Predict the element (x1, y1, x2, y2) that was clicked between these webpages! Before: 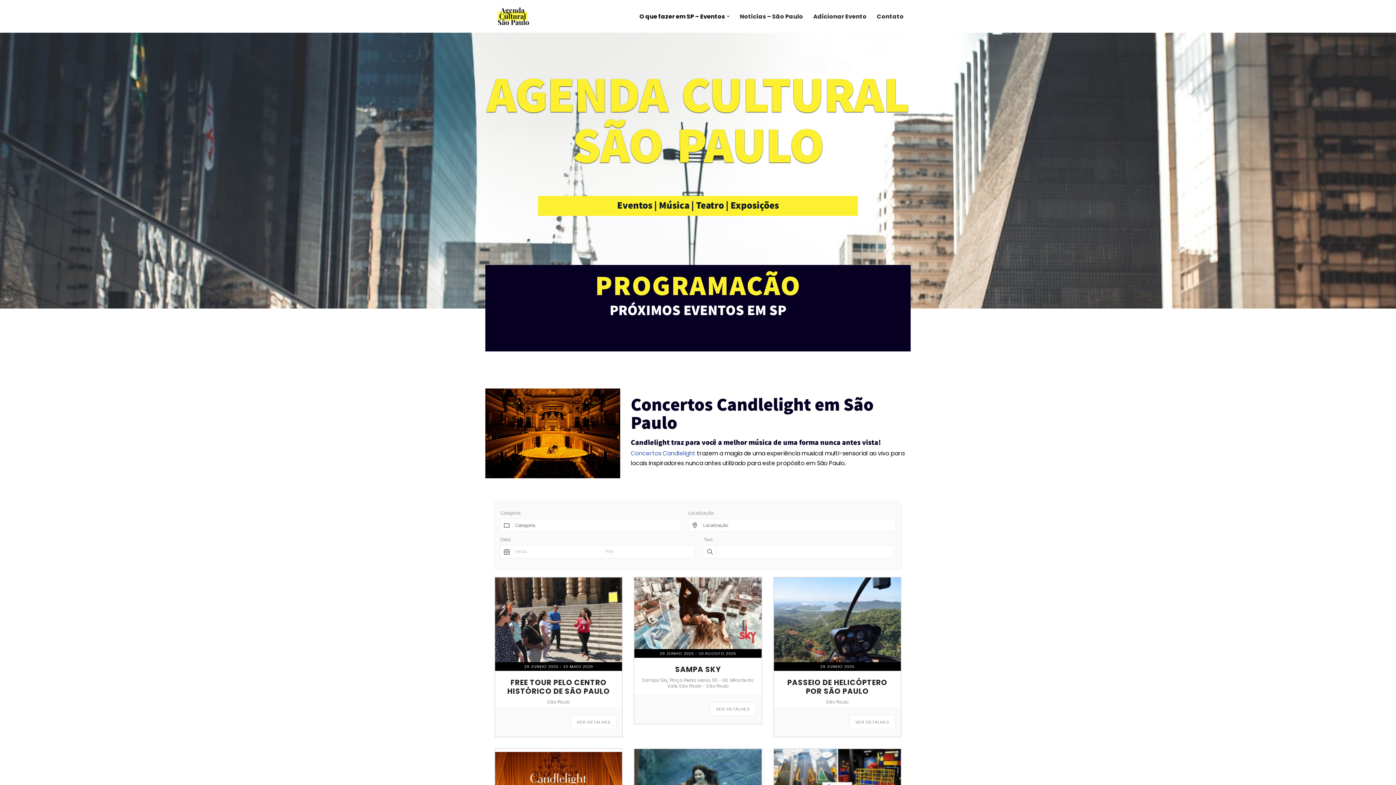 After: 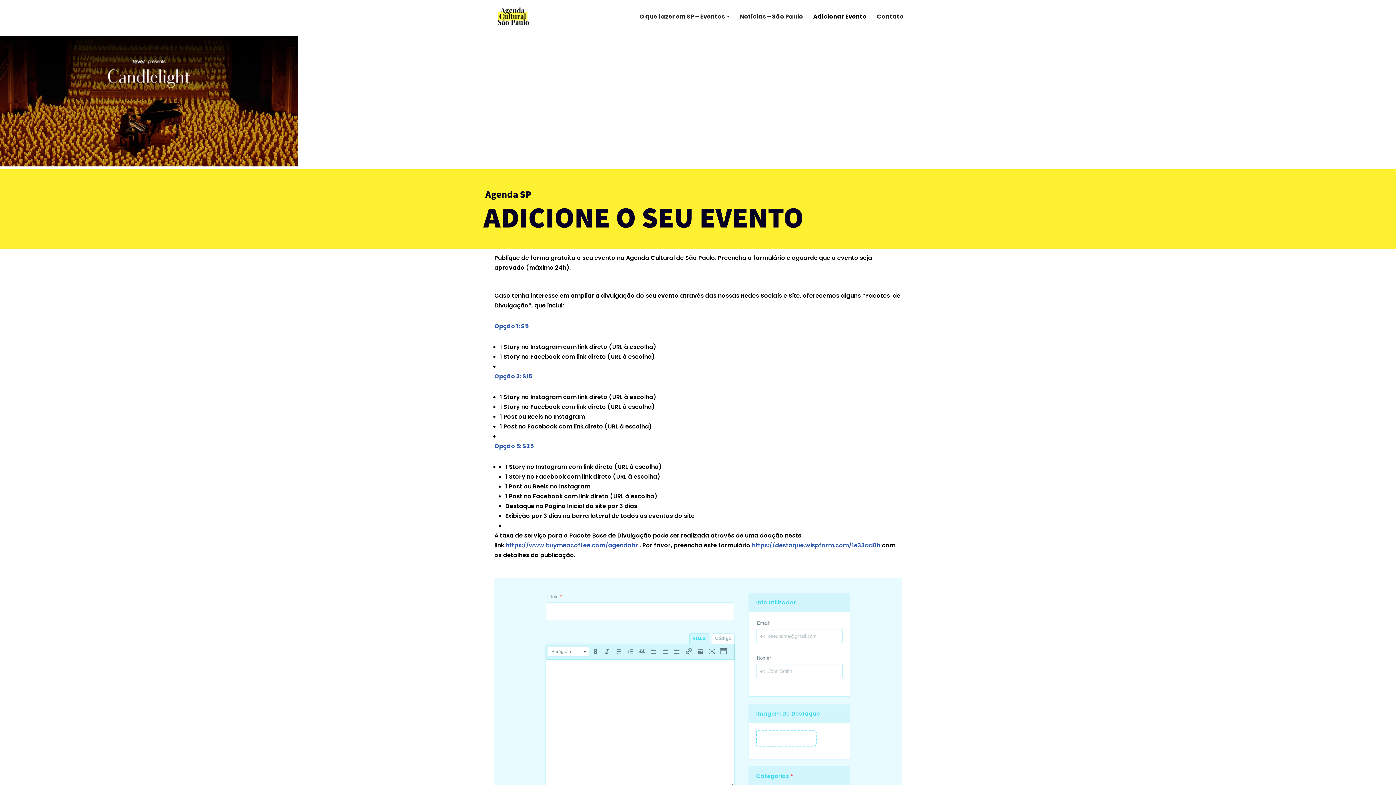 Action: label: Adicionar Evento bbox: (813, 11, 866, 21)